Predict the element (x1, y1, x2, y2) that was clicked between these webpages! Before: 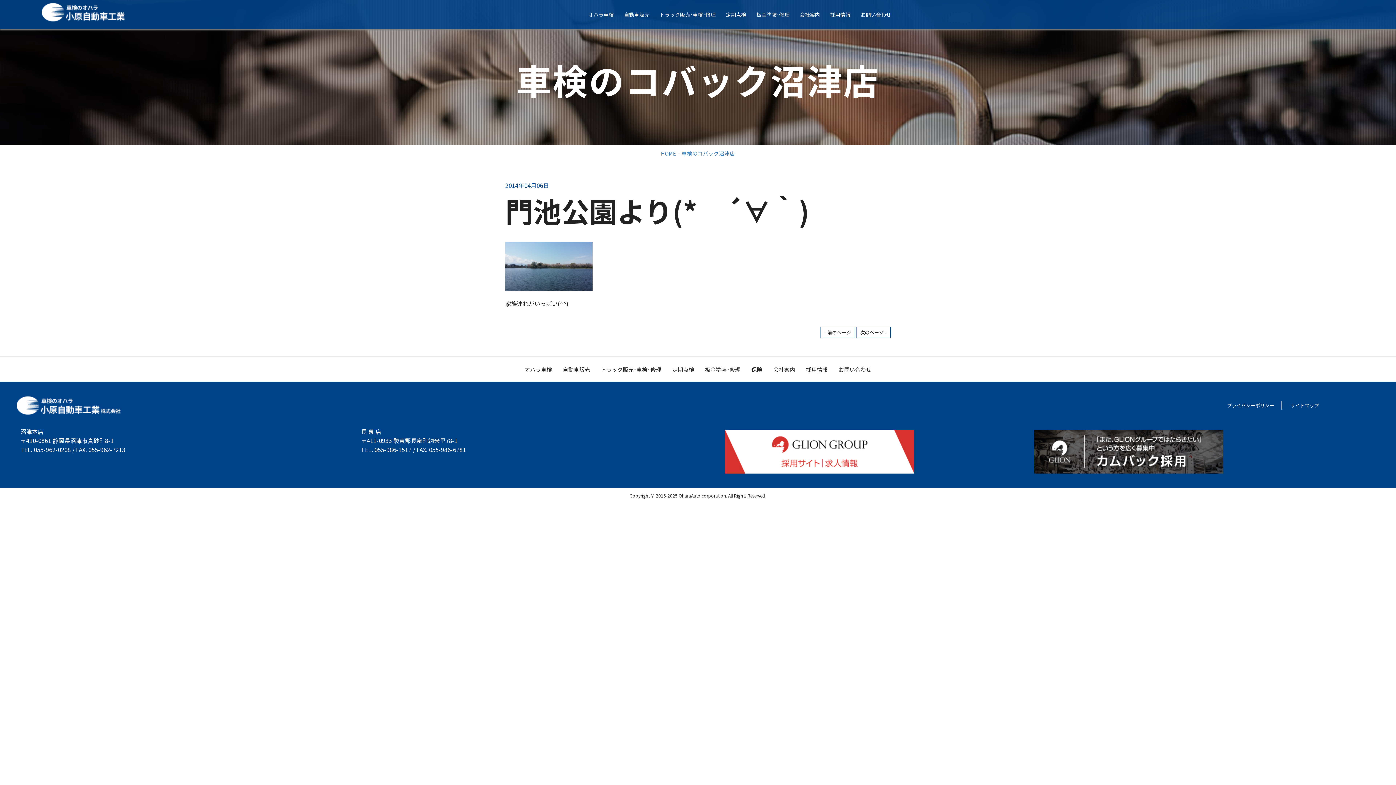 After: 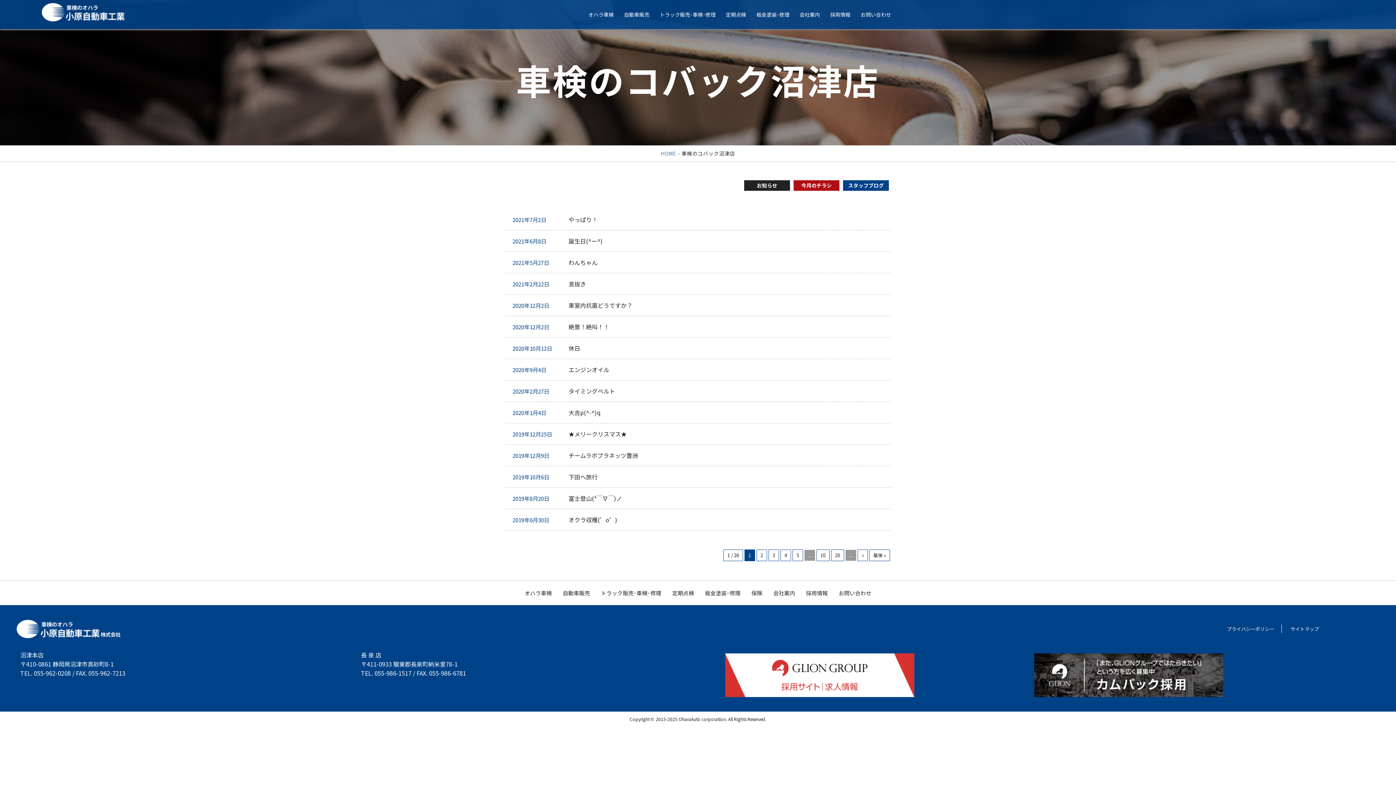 Action: bbox: (681, 149, 735, 157) label: 車検のコバック沼津店